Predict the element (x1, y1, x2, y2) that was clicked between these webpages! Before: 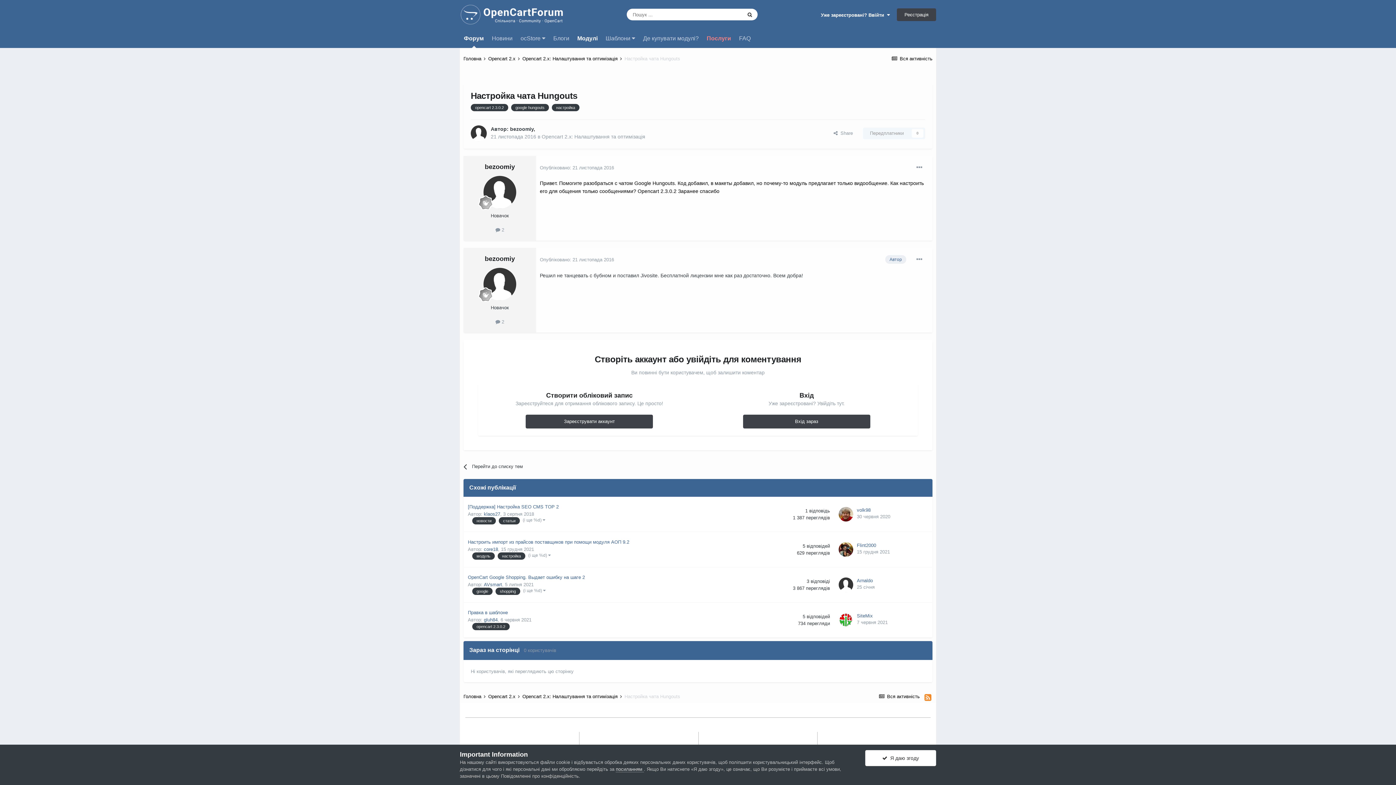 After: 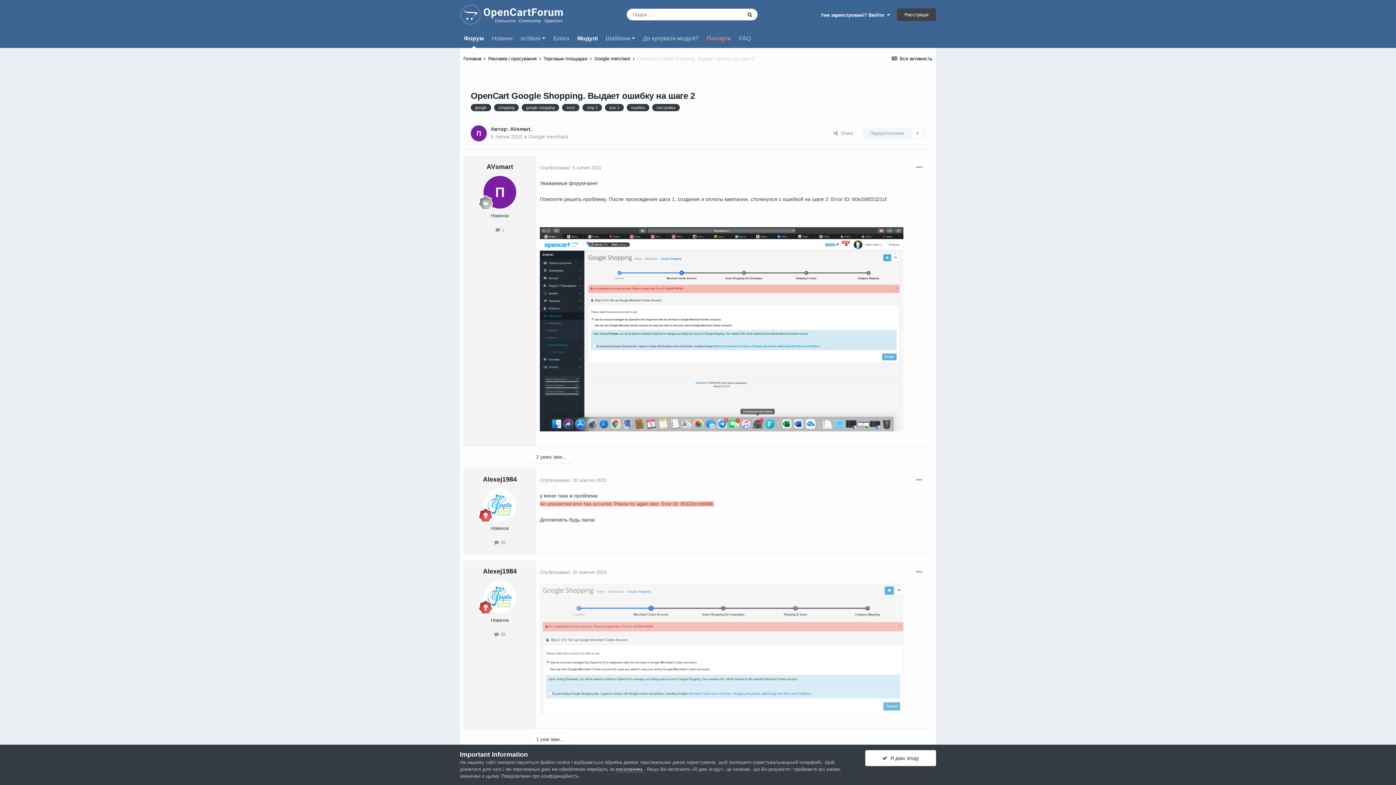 Action: bbox: (468, 575, 585, 580) label: OpenCart Google Shopping. Выдает ошибку на шаге 2